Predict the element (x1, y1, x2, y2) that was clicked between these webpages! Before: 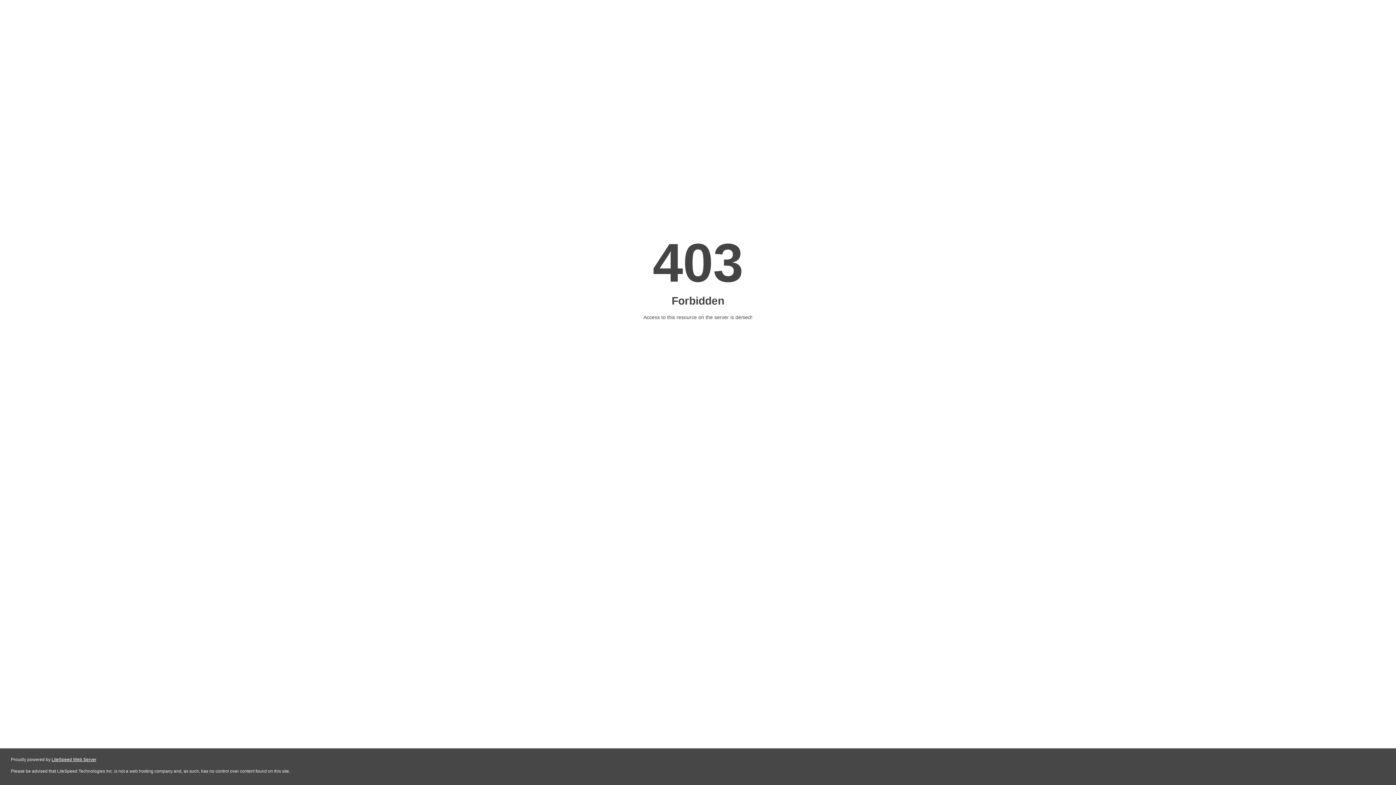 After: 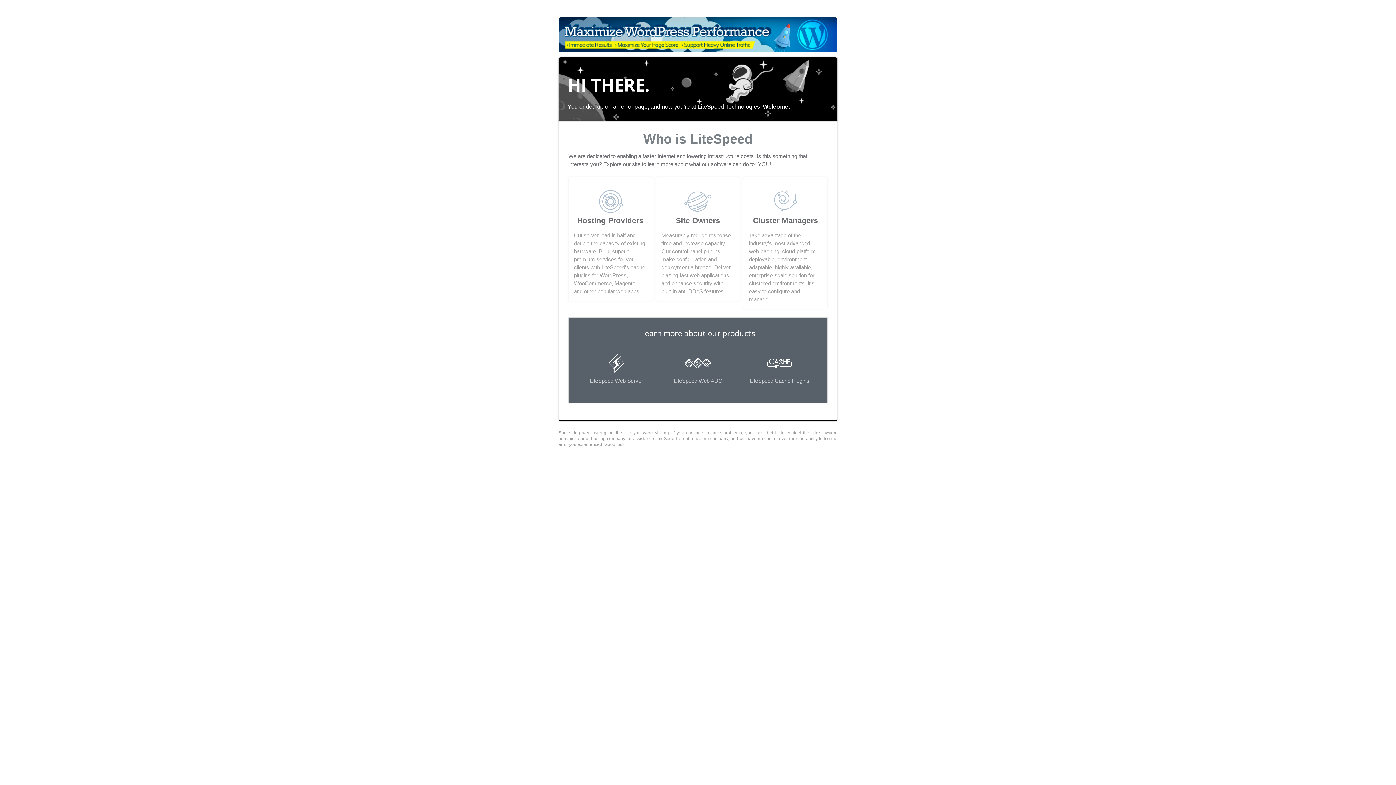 Action: label: LiteSpeed Web Server bbox: (51, 757, 96, 762)